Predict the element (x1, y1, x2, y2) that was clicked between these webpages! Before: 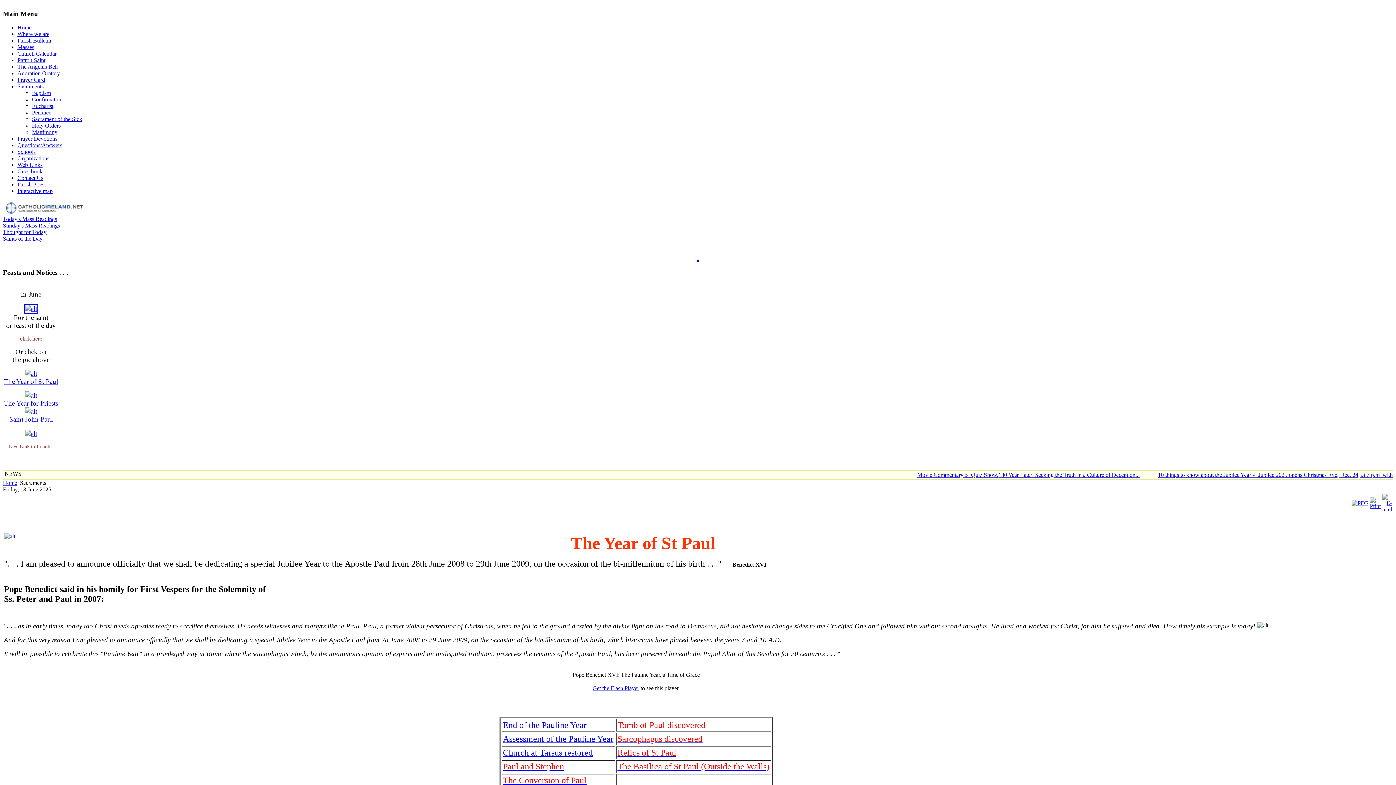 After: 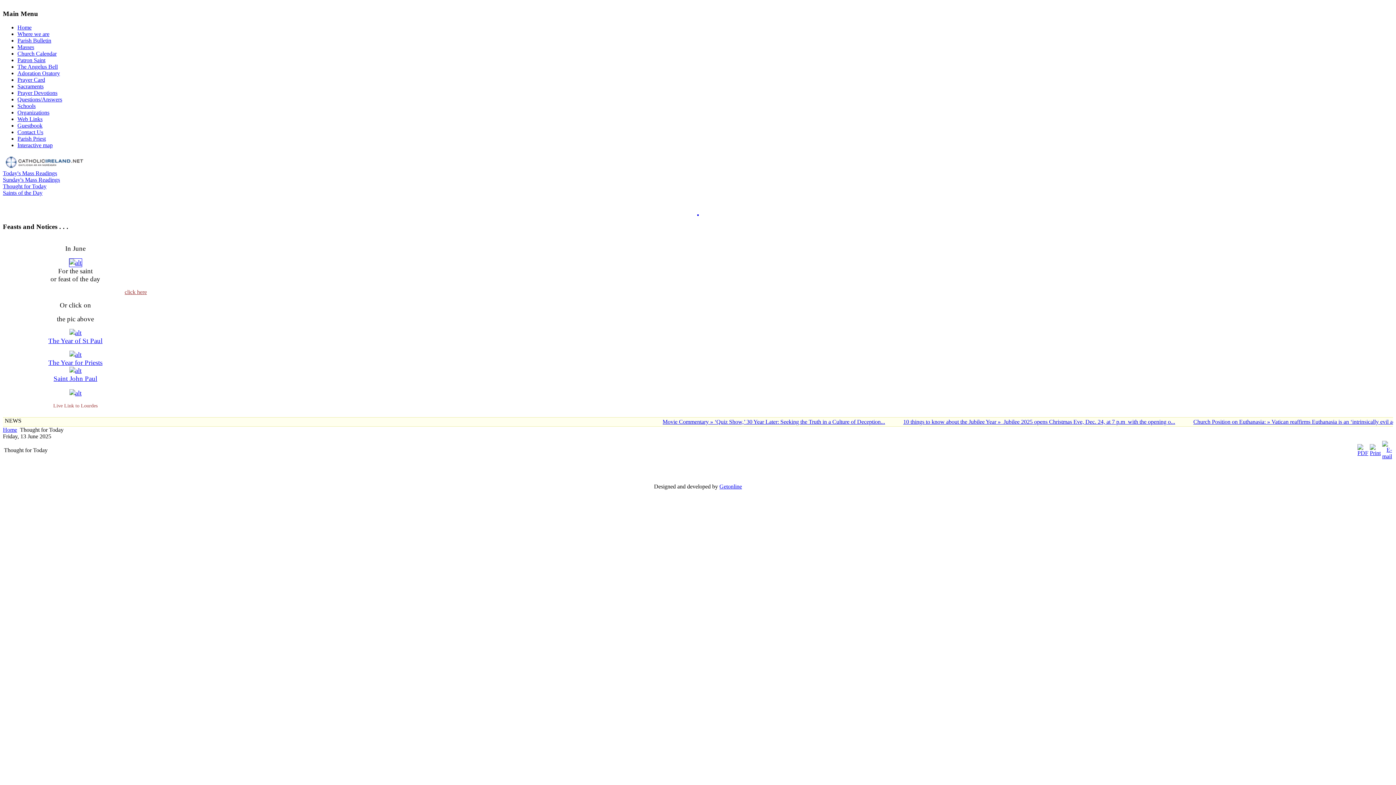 Action: bbox: (2, 229, 46, 235) label: Thought for Today